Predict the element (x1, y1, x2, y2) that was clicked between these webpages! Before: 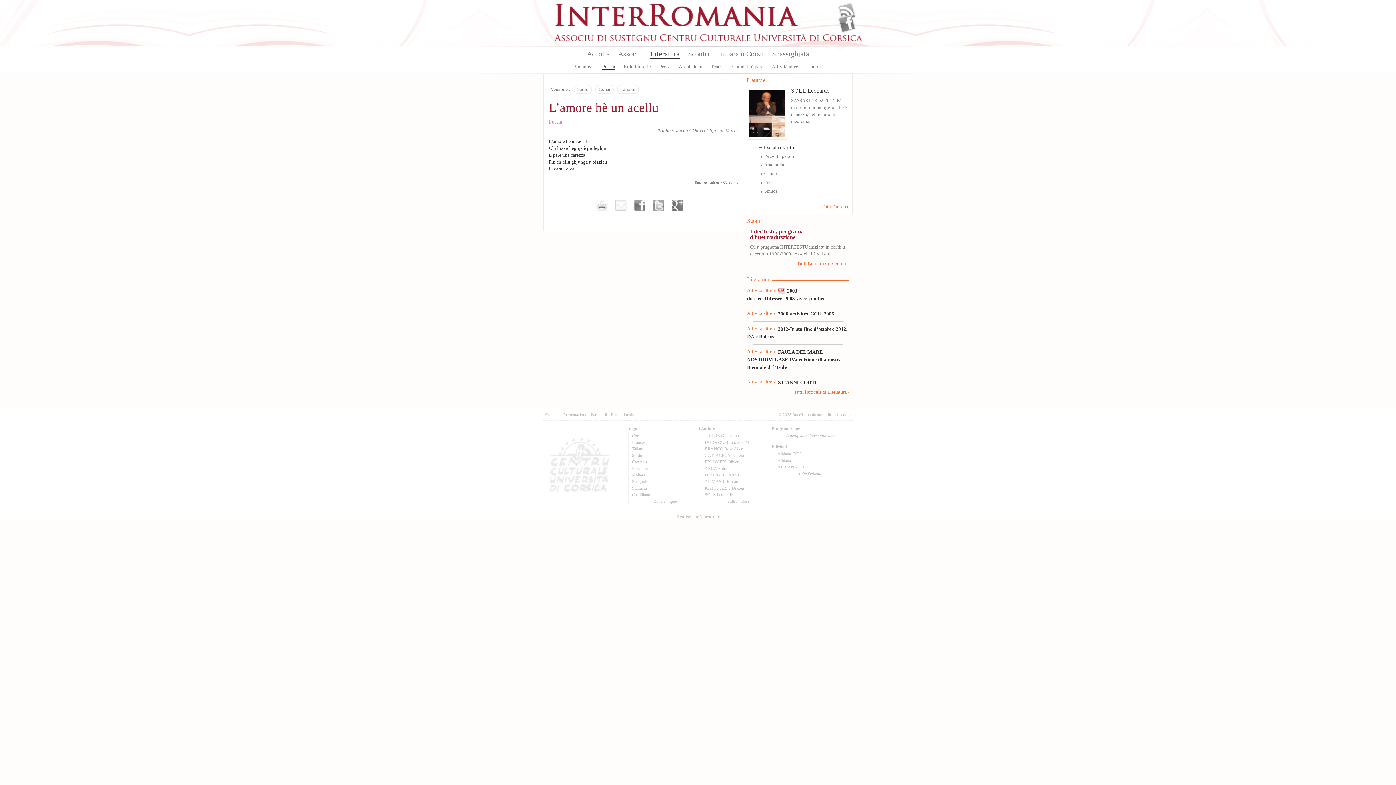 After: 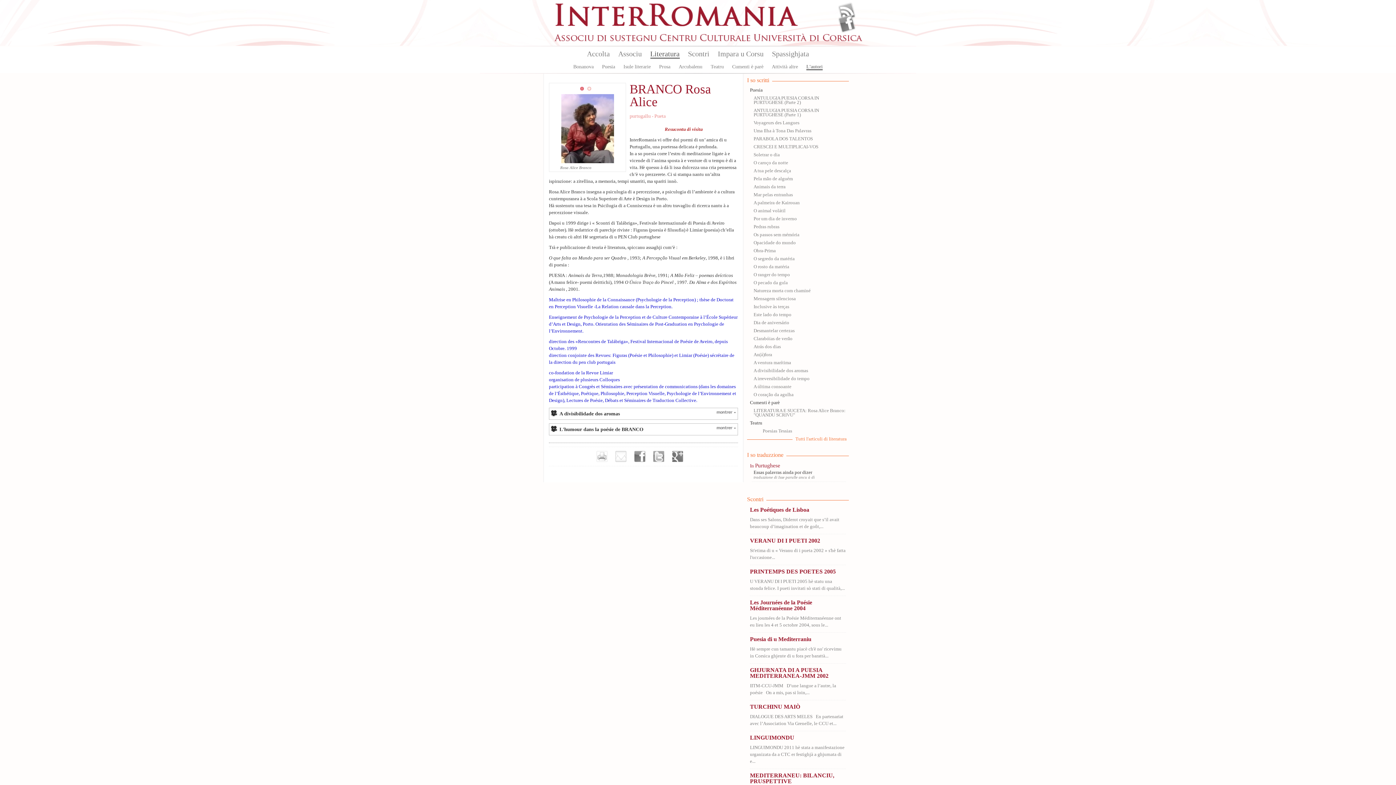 Action: label: BRANCO Rosa Alice bbox: (704, 446, 743, 451)